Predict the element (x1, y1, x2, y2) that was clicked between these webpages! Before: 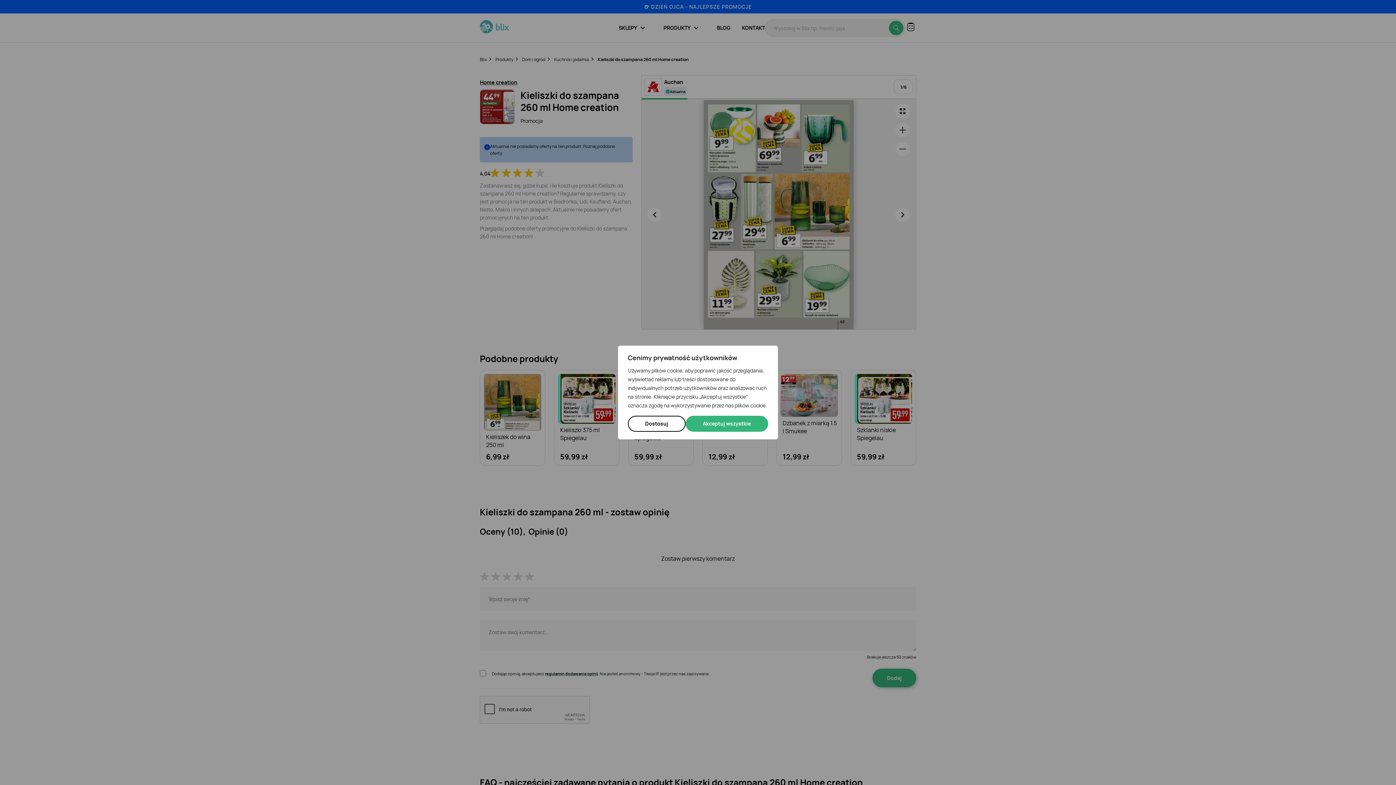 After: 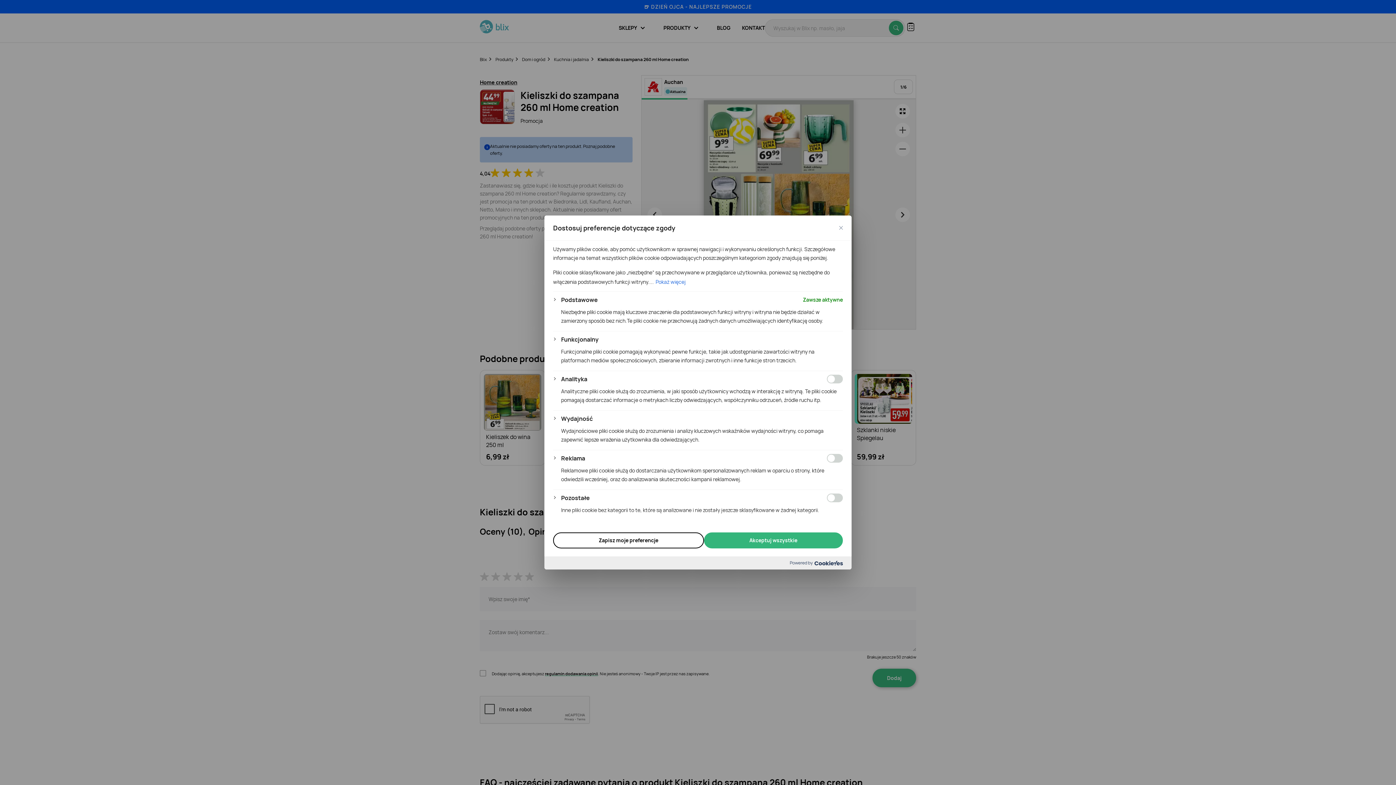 Action: bbox: (628, 416, 685, 432) label: Dostosuj